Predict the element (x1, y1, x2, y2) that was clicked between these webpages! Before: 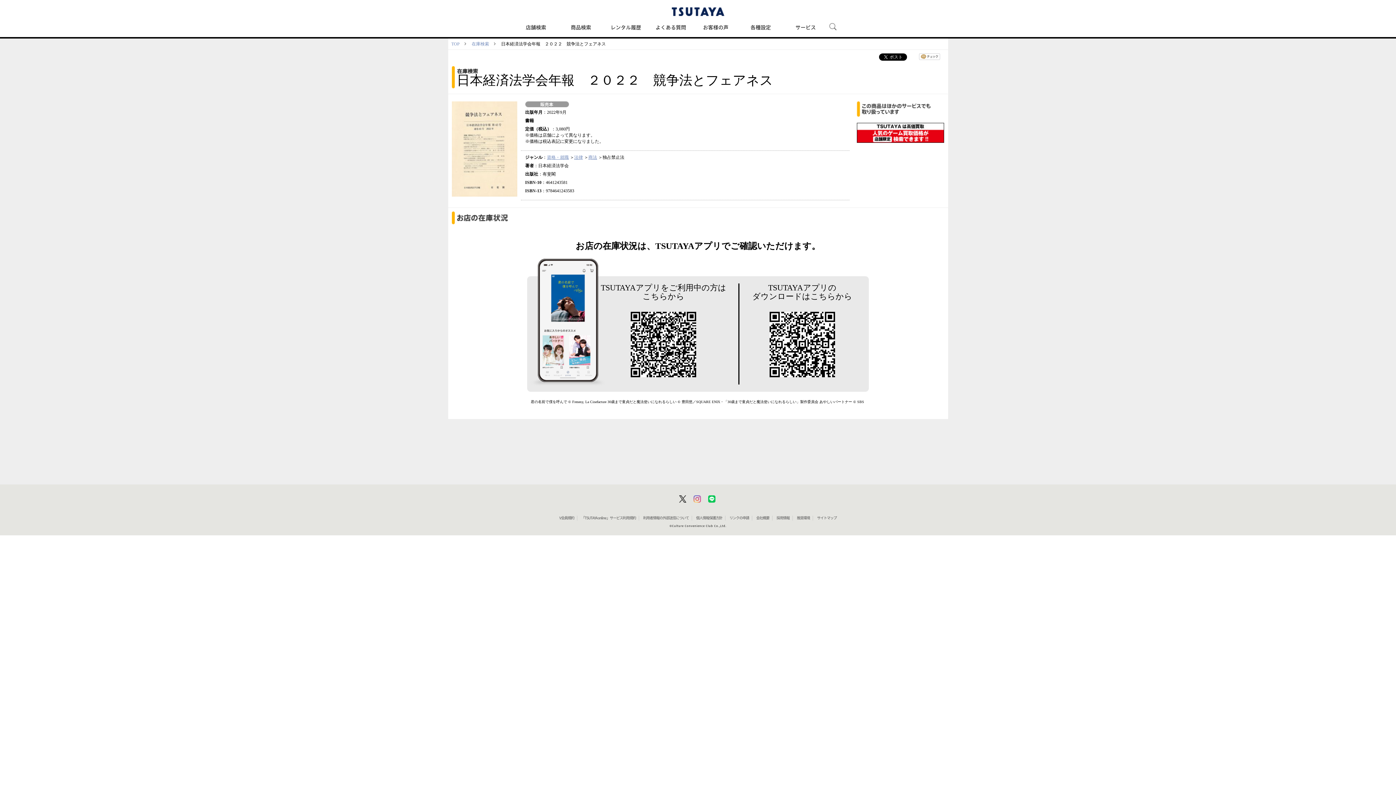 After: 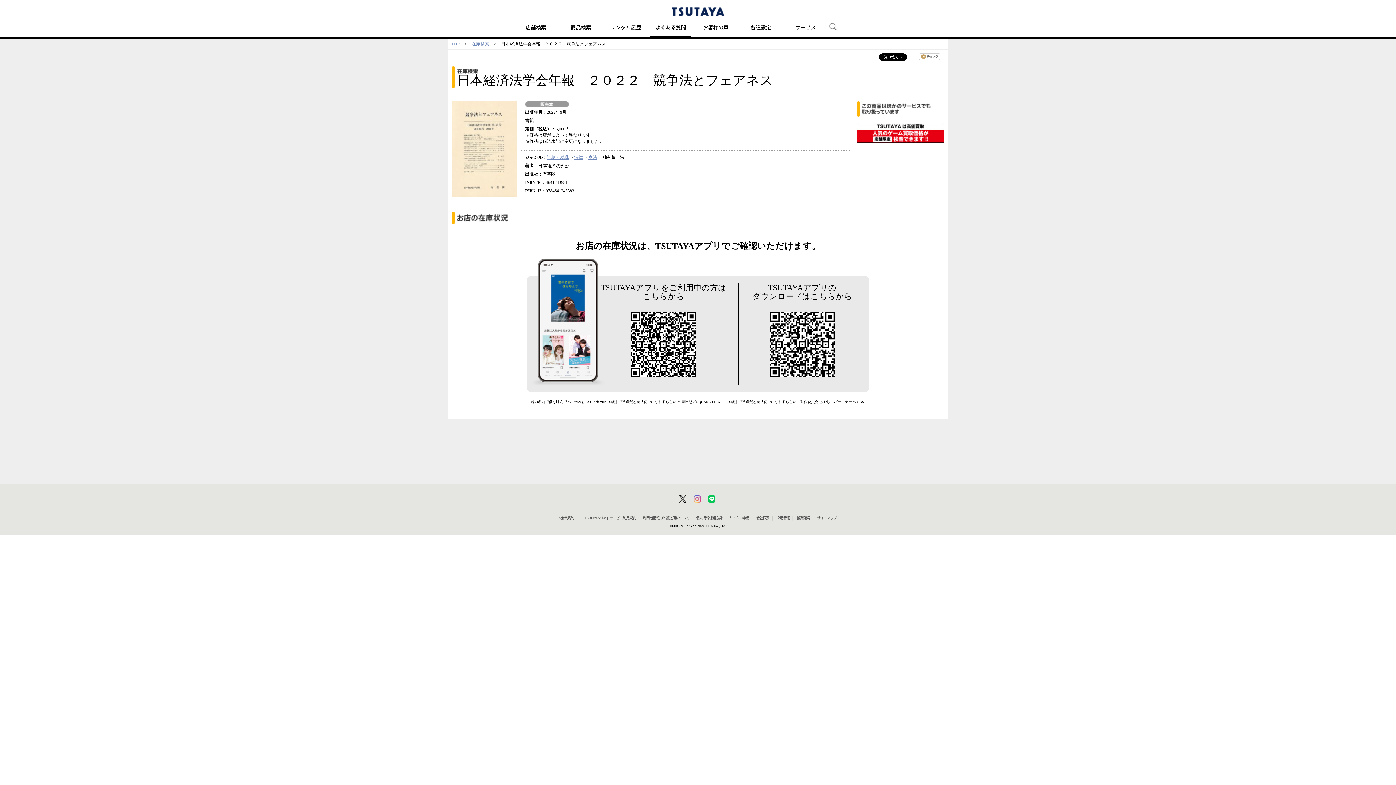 Action: label: よくある質問 bbox: (650, 16, 691, 37)